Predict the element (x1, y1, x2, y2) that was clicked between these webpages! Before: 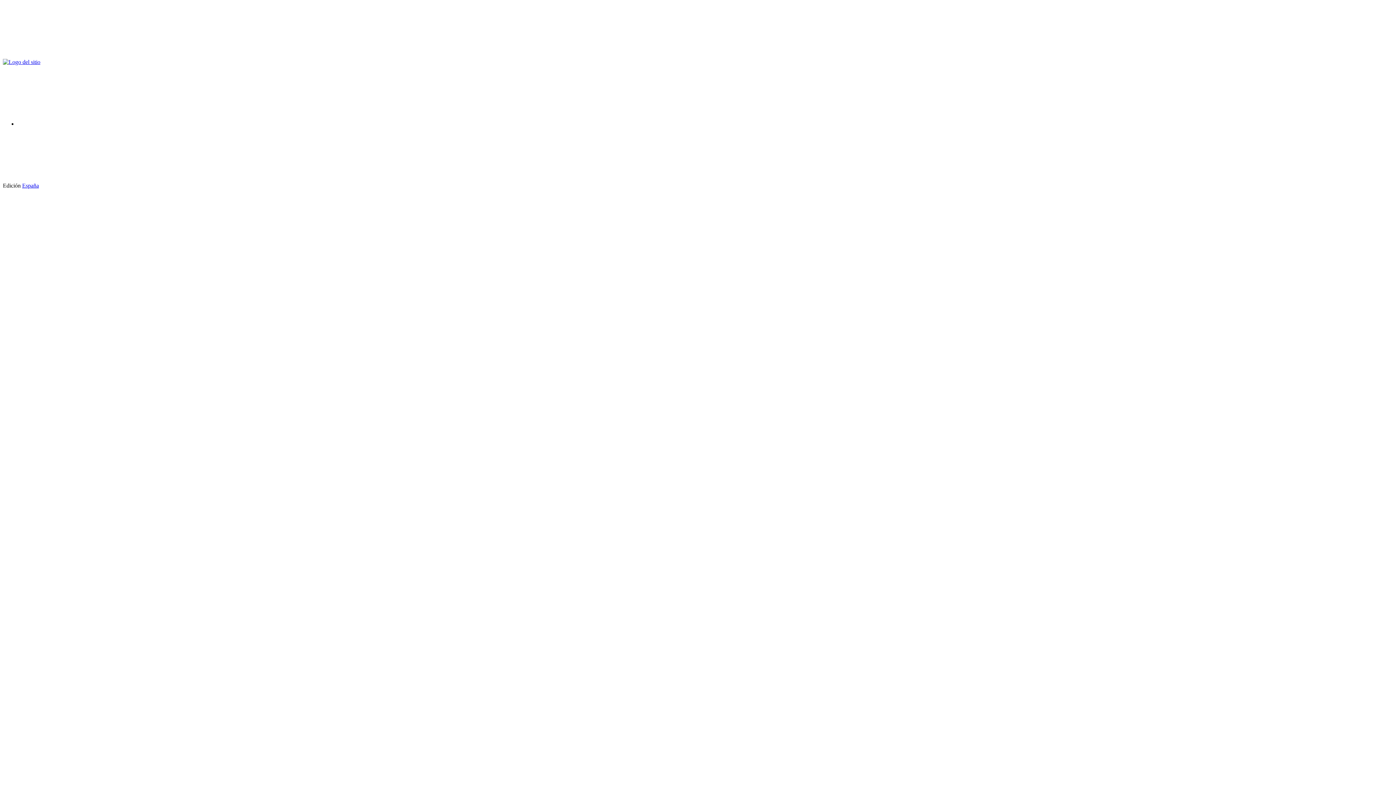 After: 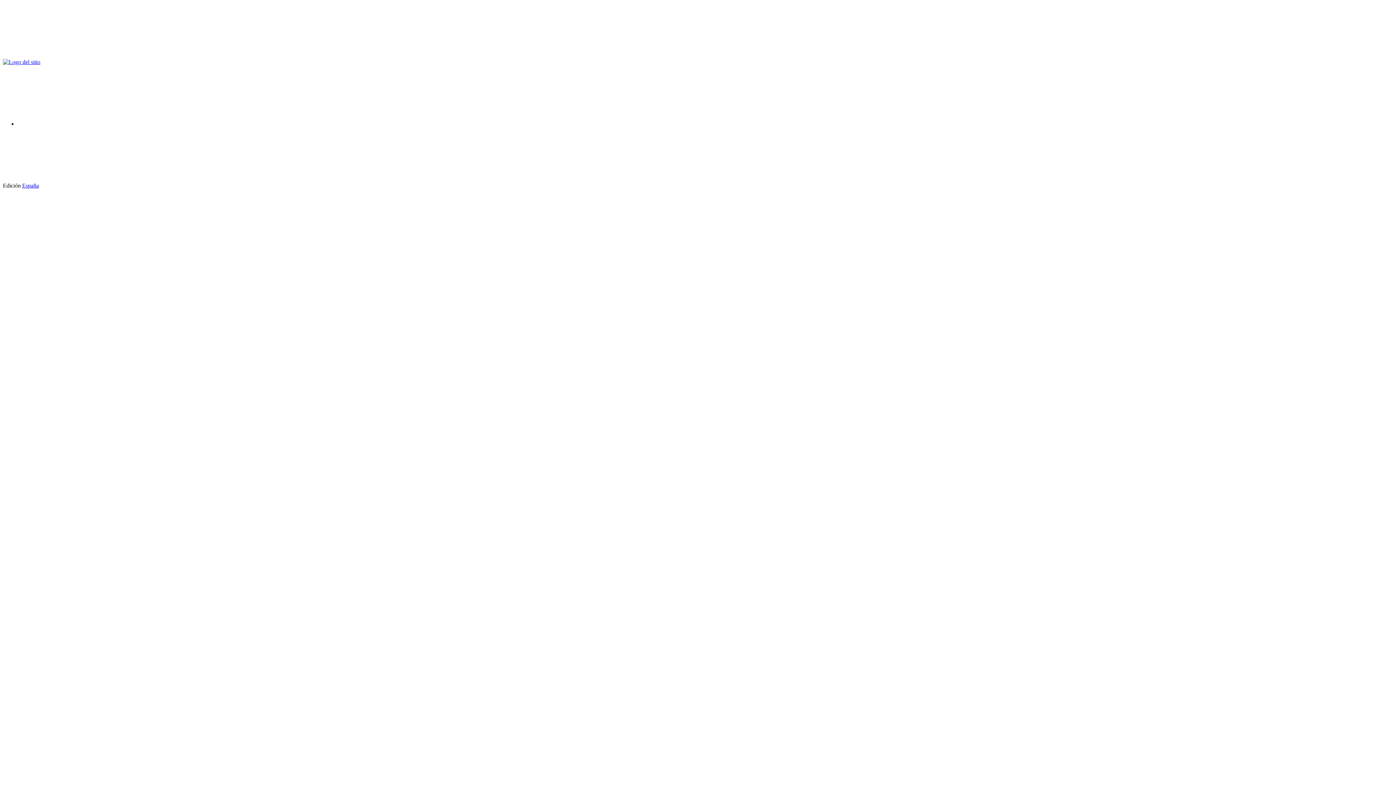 Action: label: España bbox: (22, 182, 38, 188)